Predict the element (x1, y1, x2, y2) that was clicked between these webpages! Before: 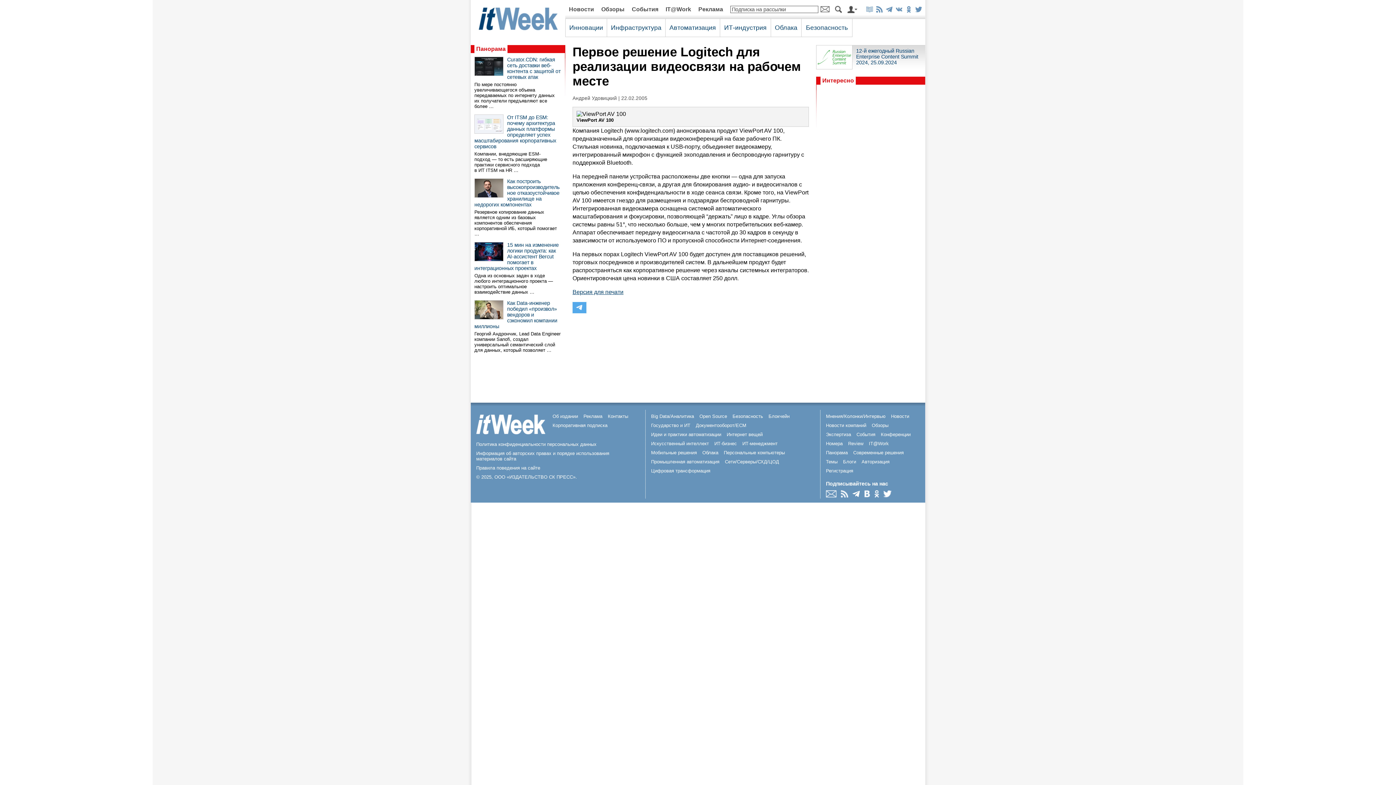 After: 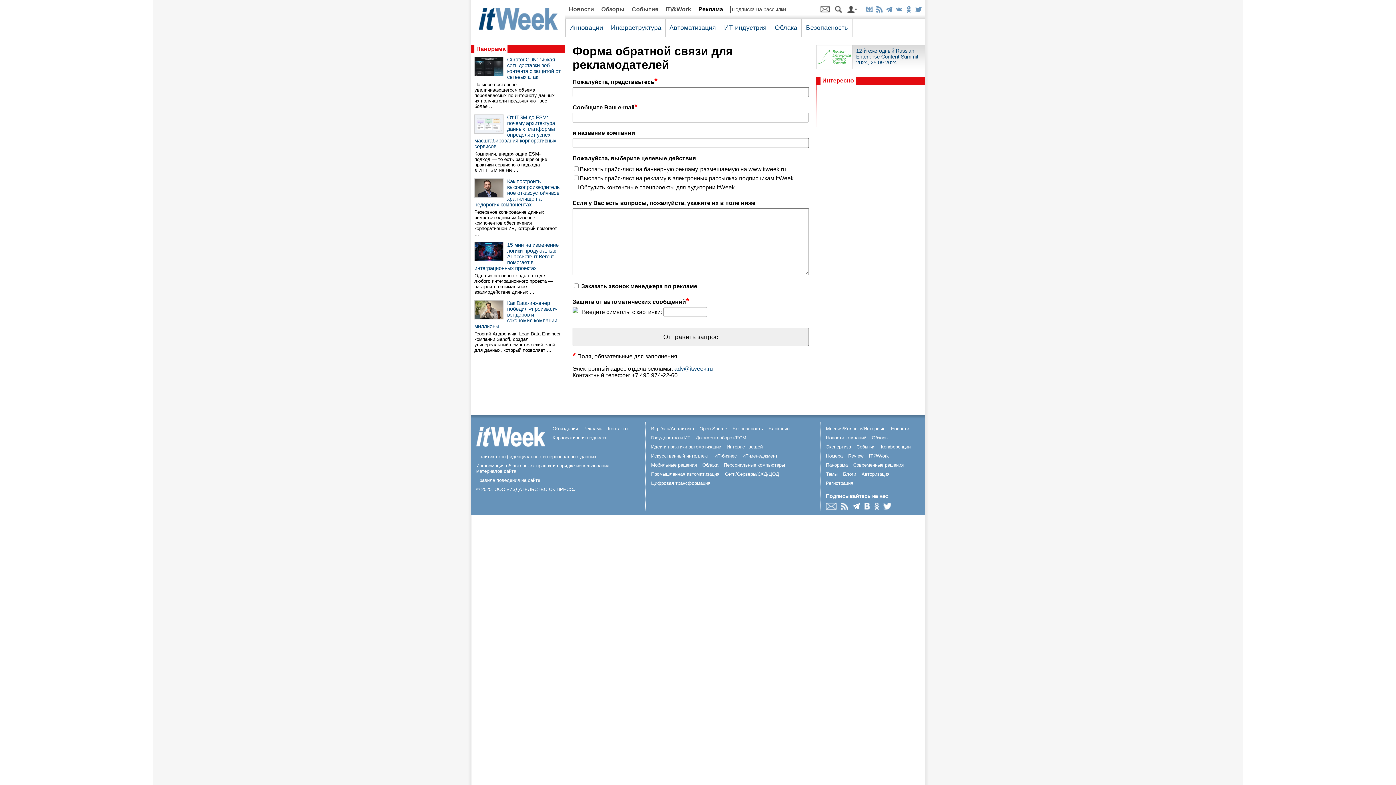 Action: bbox: (583, 413, 602, 419) label: Реклама